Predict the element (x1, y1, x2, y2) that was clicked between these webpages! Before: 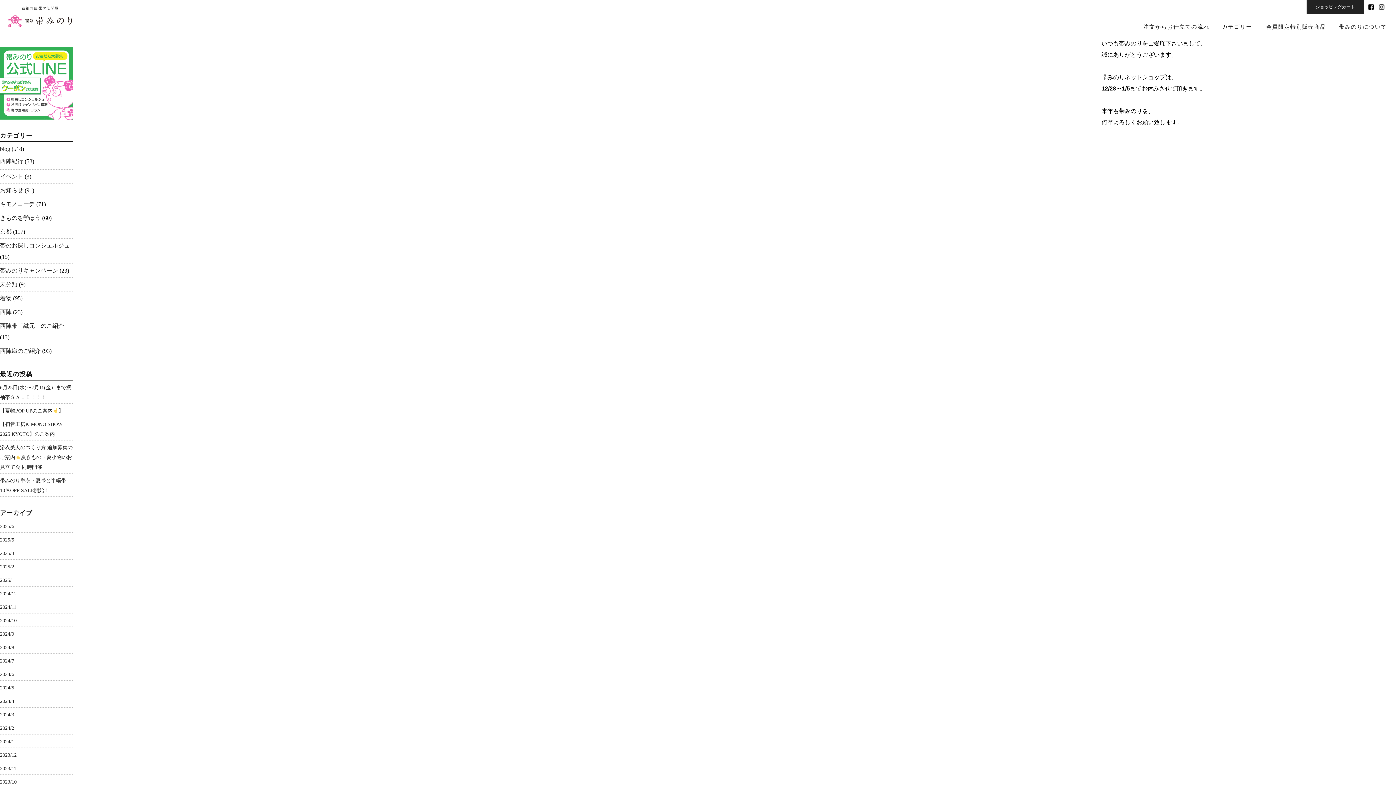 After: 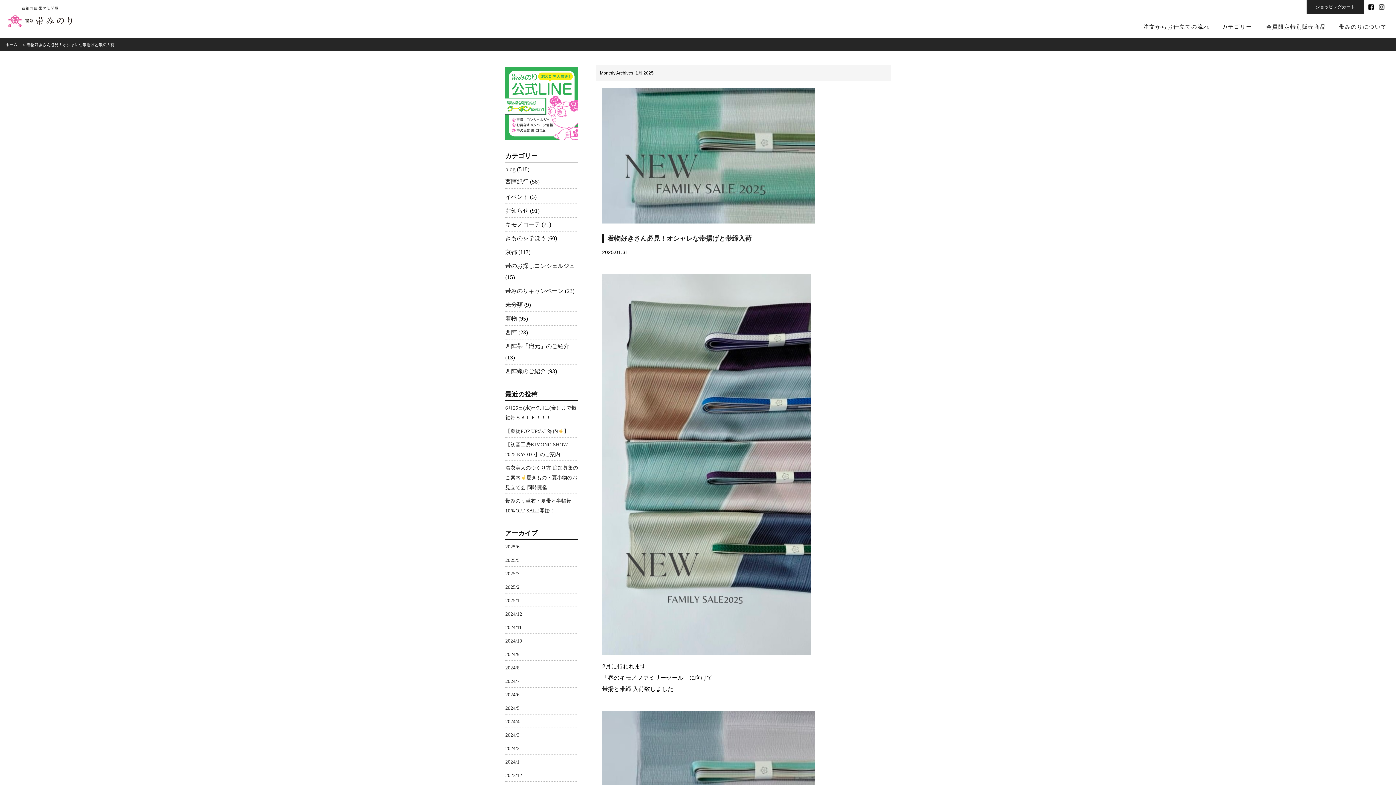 Action: bbox: (0, 577, 14, 583) label: 2025/1